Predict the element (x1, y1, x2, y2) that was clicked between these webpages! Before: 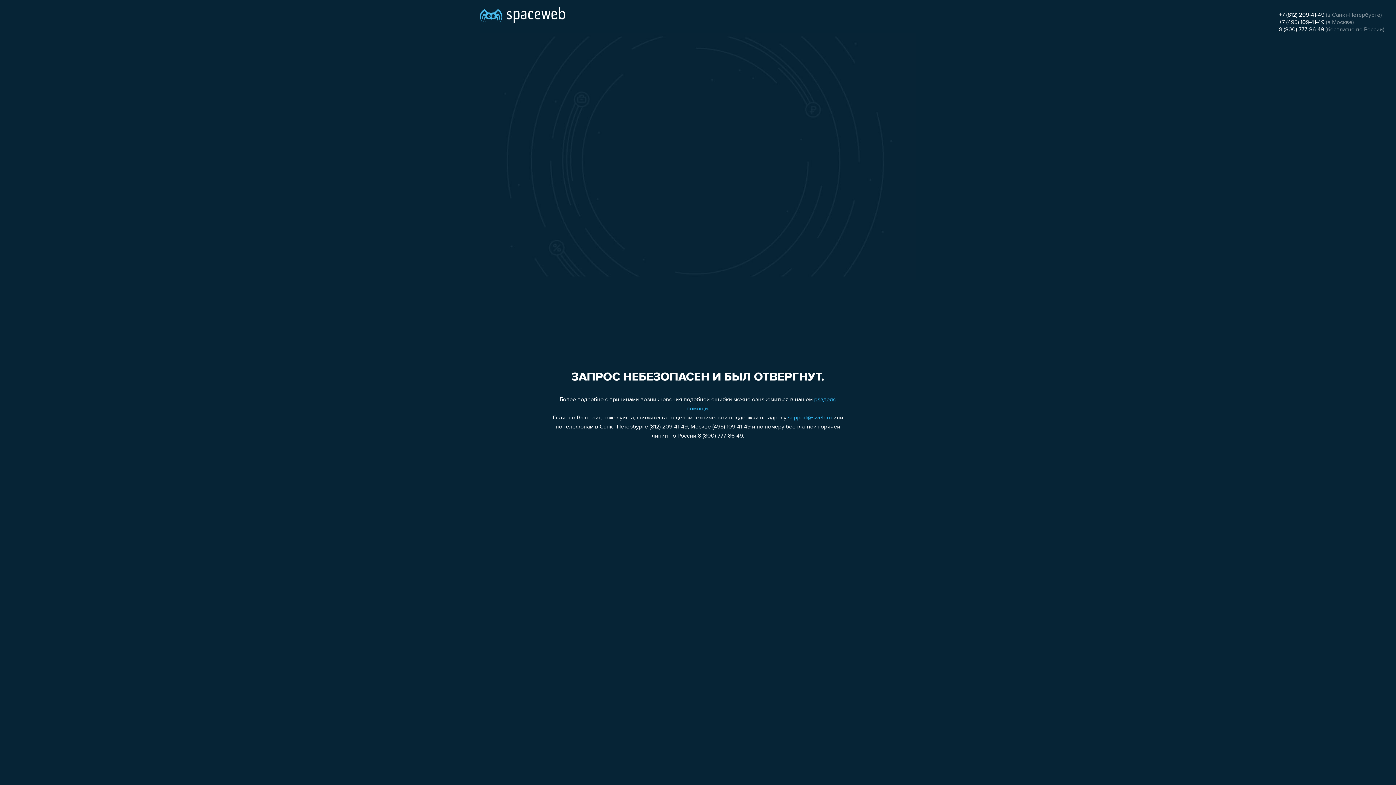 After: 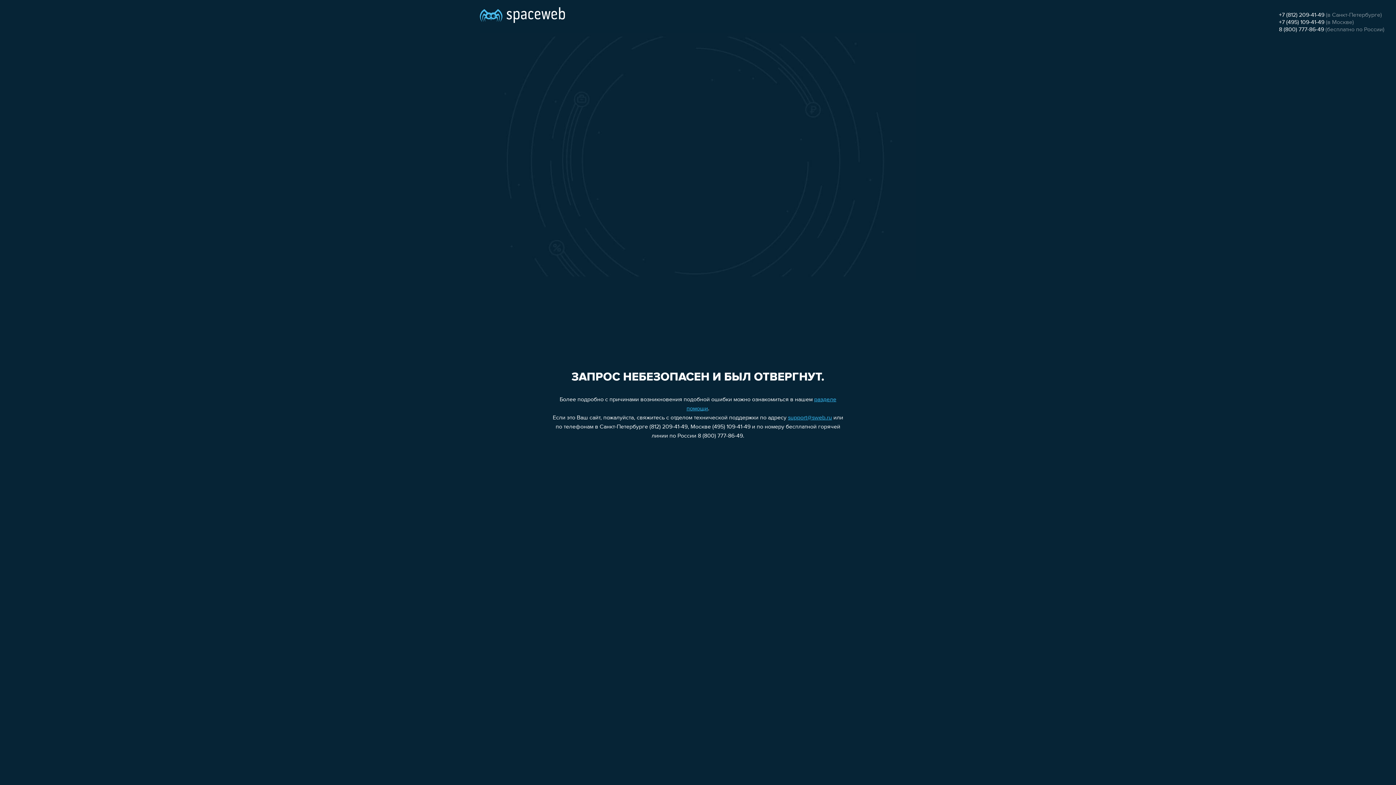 Action: bbox: (788, 415, 832, 421) label: support@sweb.ru